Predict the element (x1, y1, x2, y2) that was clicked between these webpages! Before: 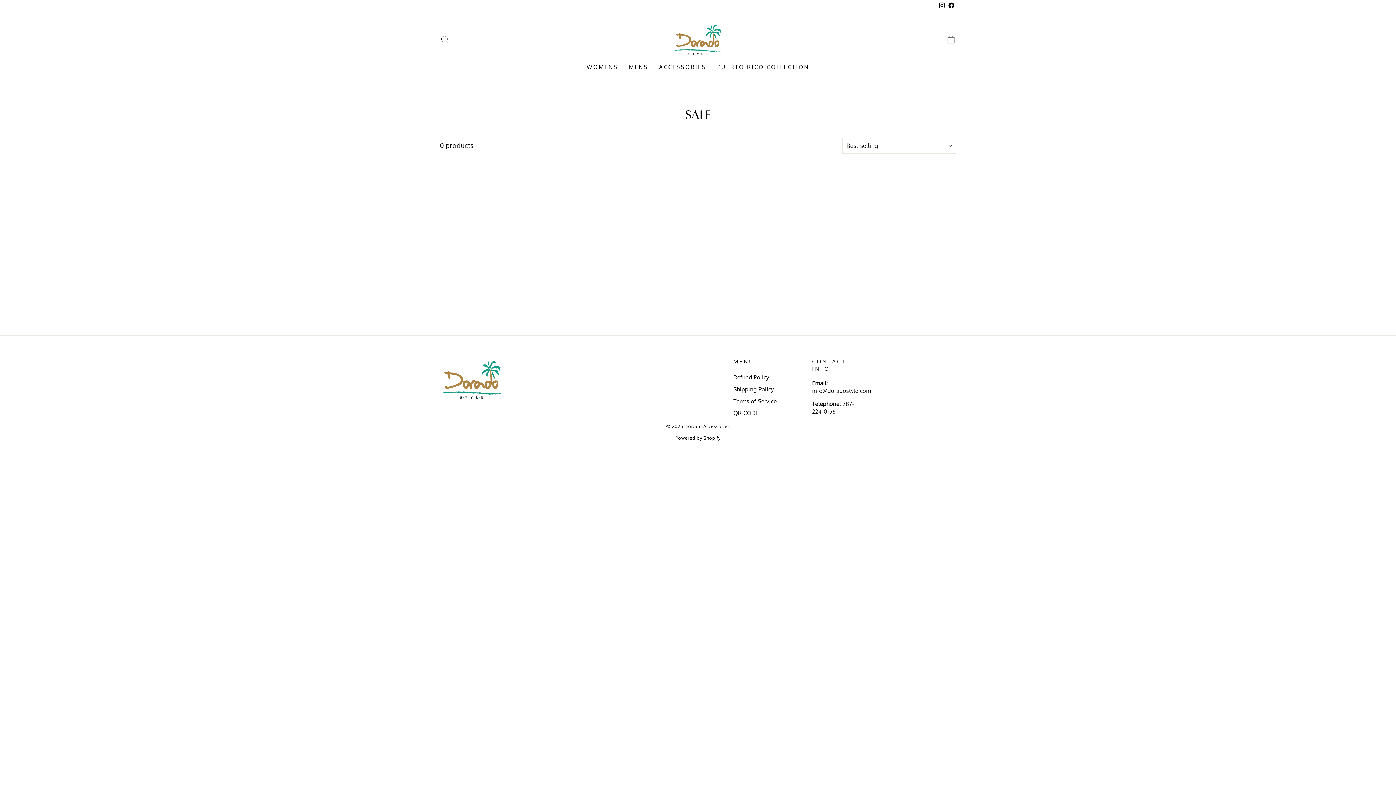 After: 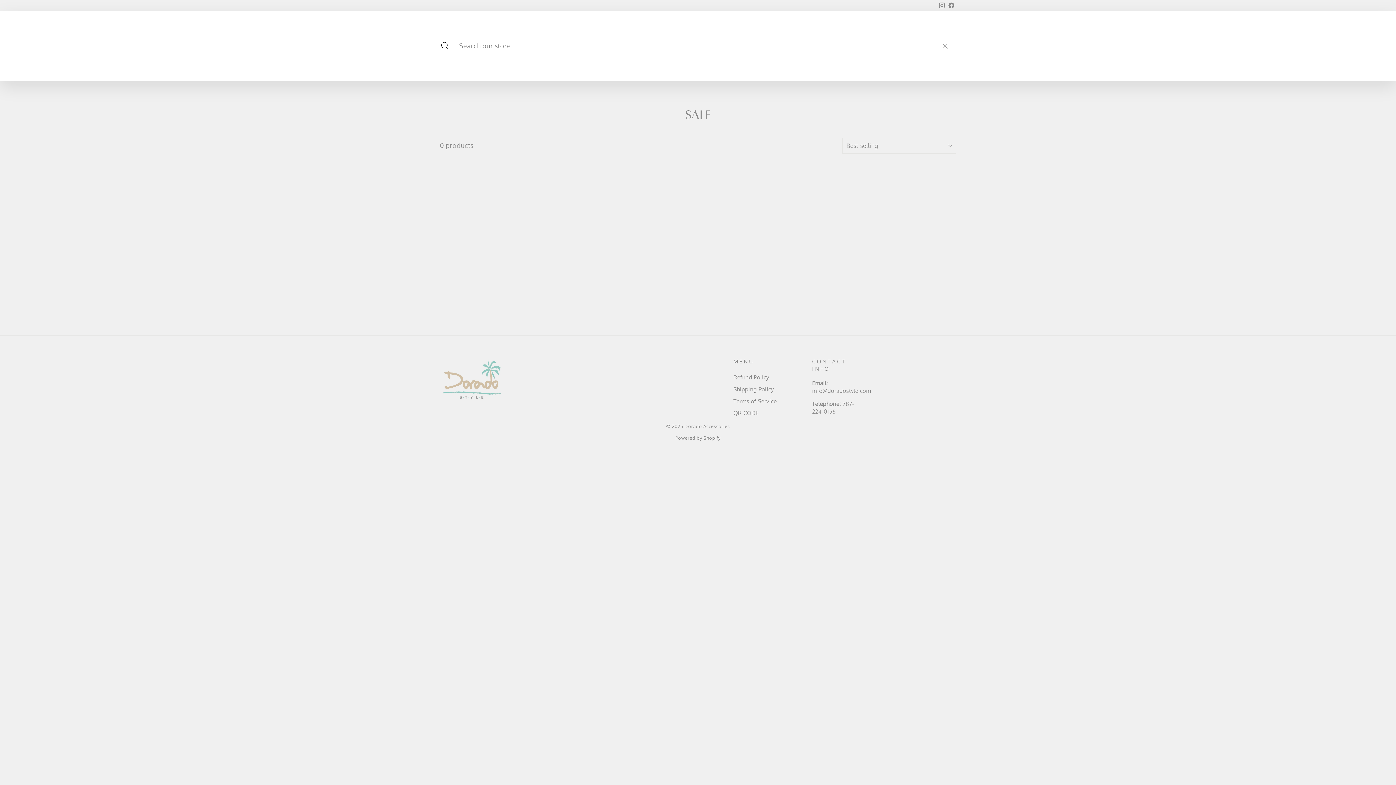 Action: label: SEARCH bbox: (435, 31, 454, 47)